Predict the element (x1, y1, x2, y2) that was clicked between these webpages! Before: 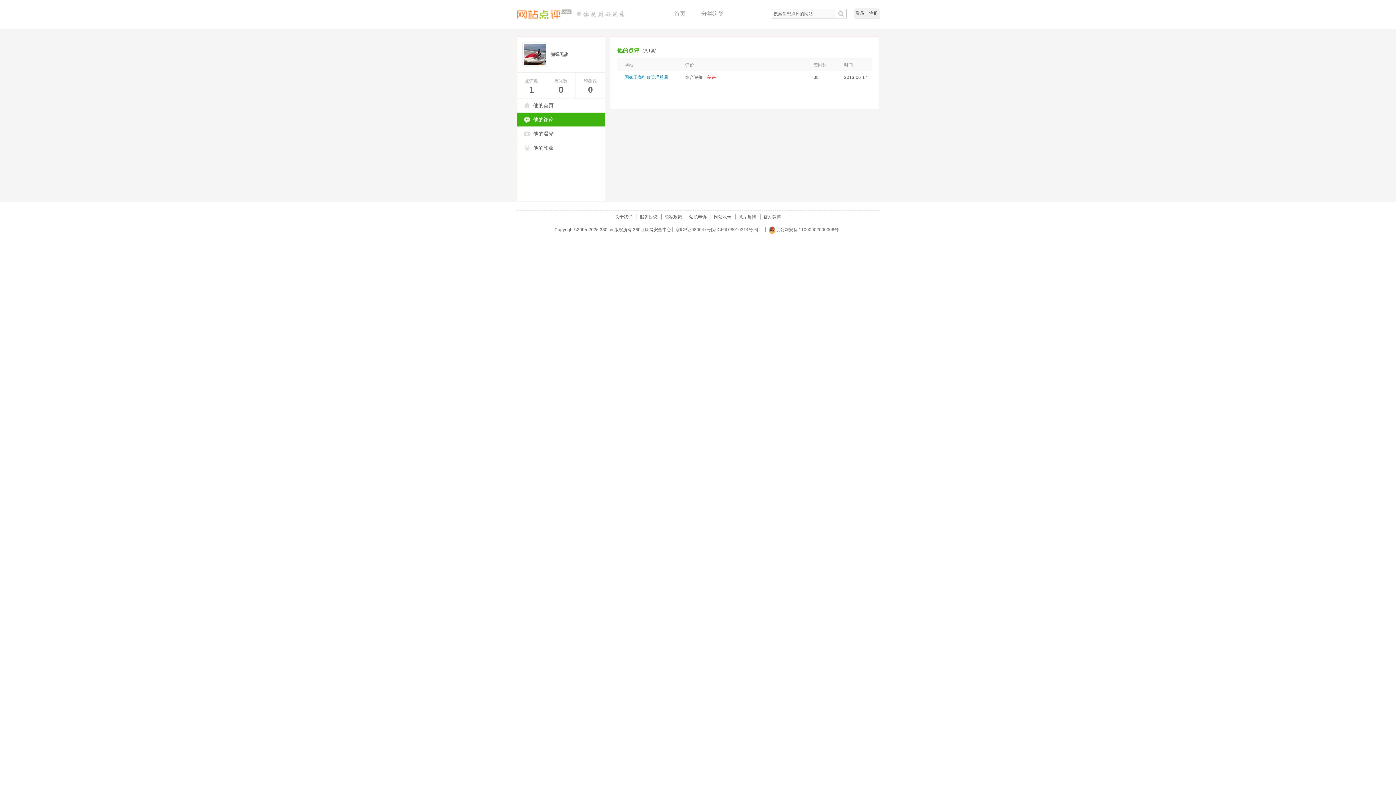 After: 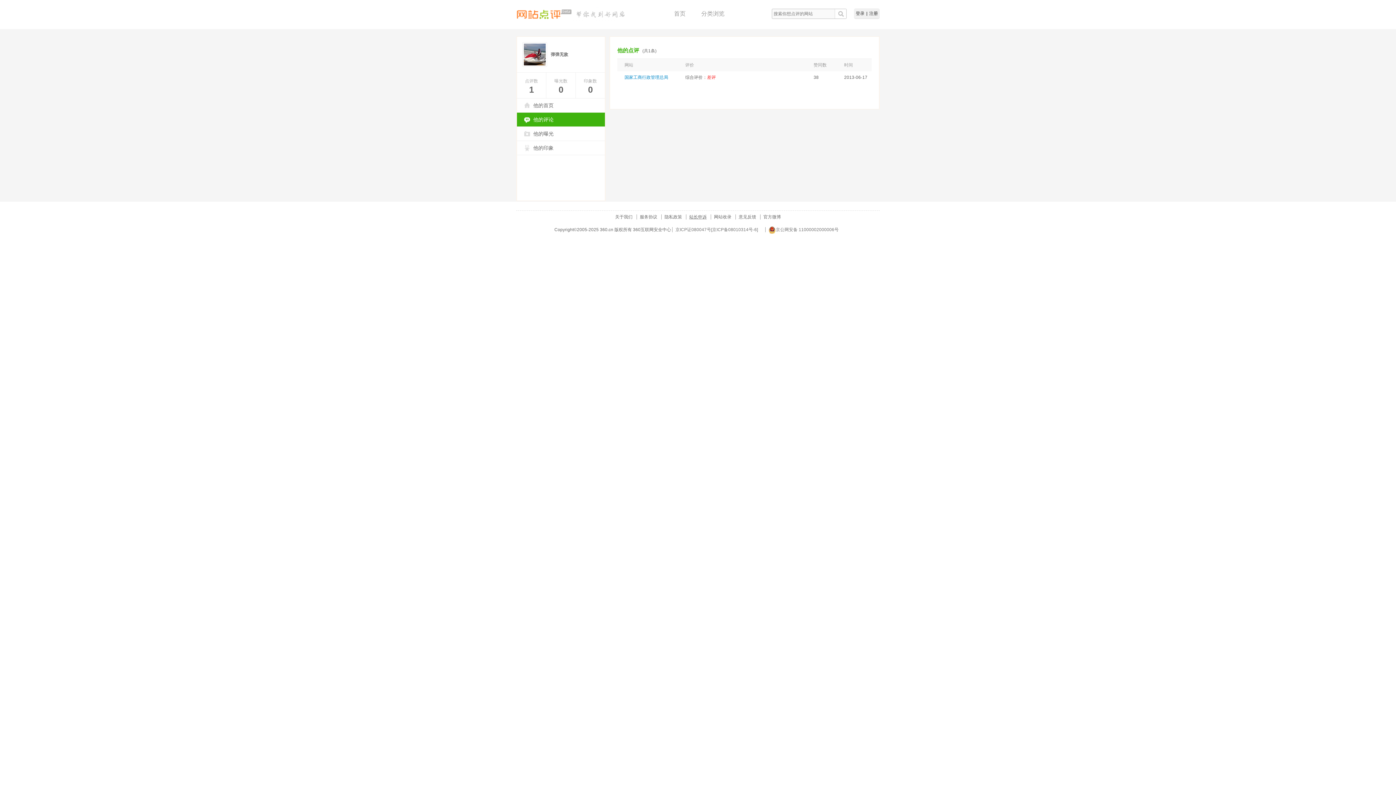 Action: bbox: (686, 214, 709, 219) label: 站长申诉